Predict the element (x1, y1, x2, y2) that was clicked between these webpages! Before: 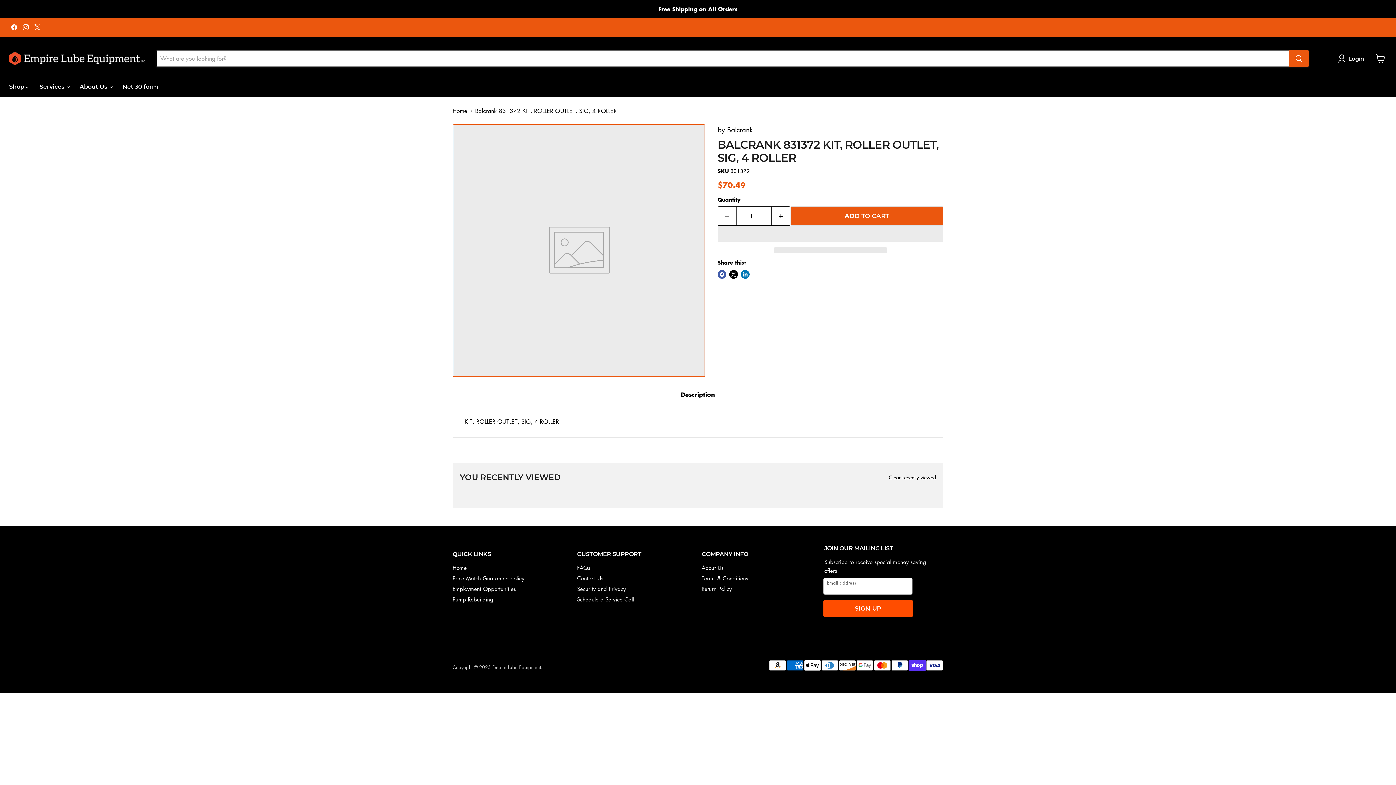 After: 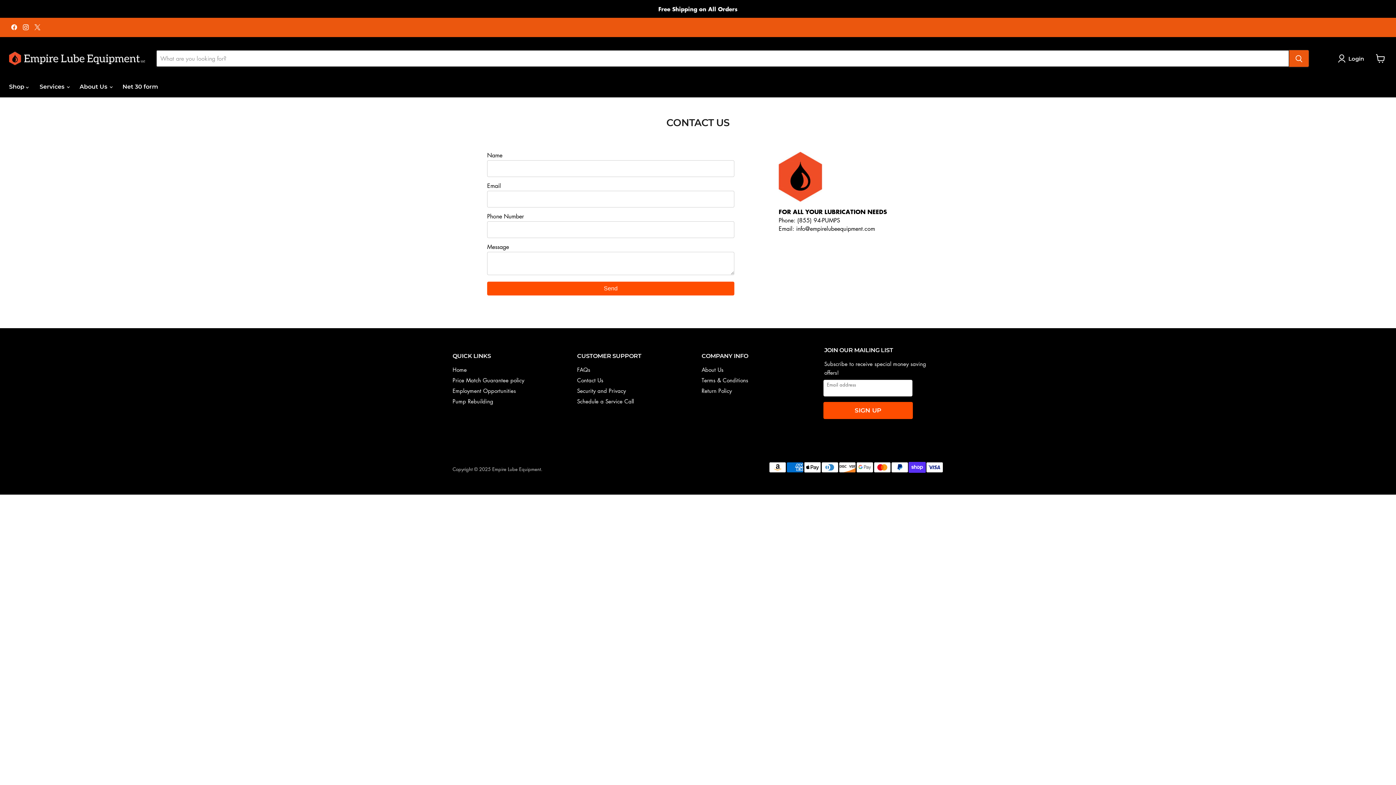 Action: bbox: (577, 574, 603, 582) label: Contact Us